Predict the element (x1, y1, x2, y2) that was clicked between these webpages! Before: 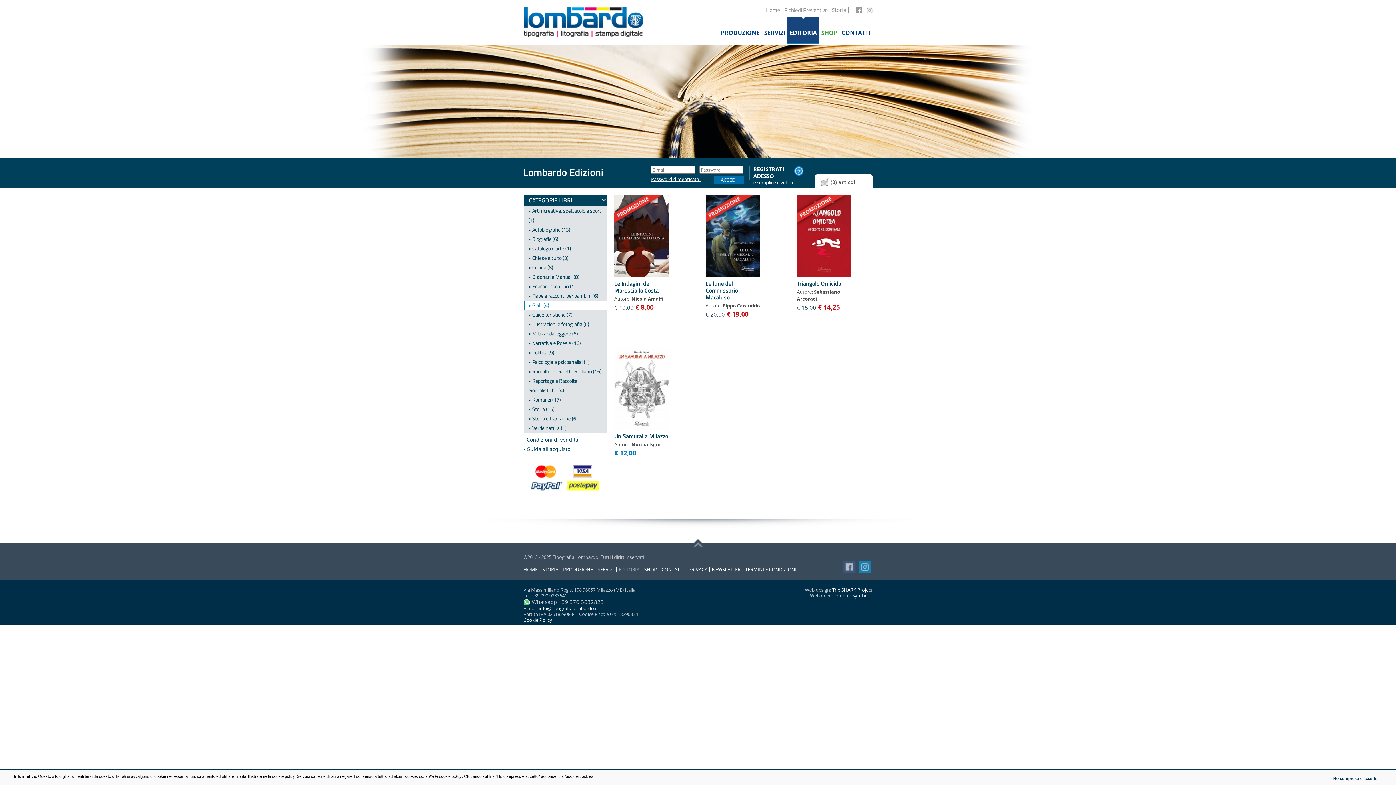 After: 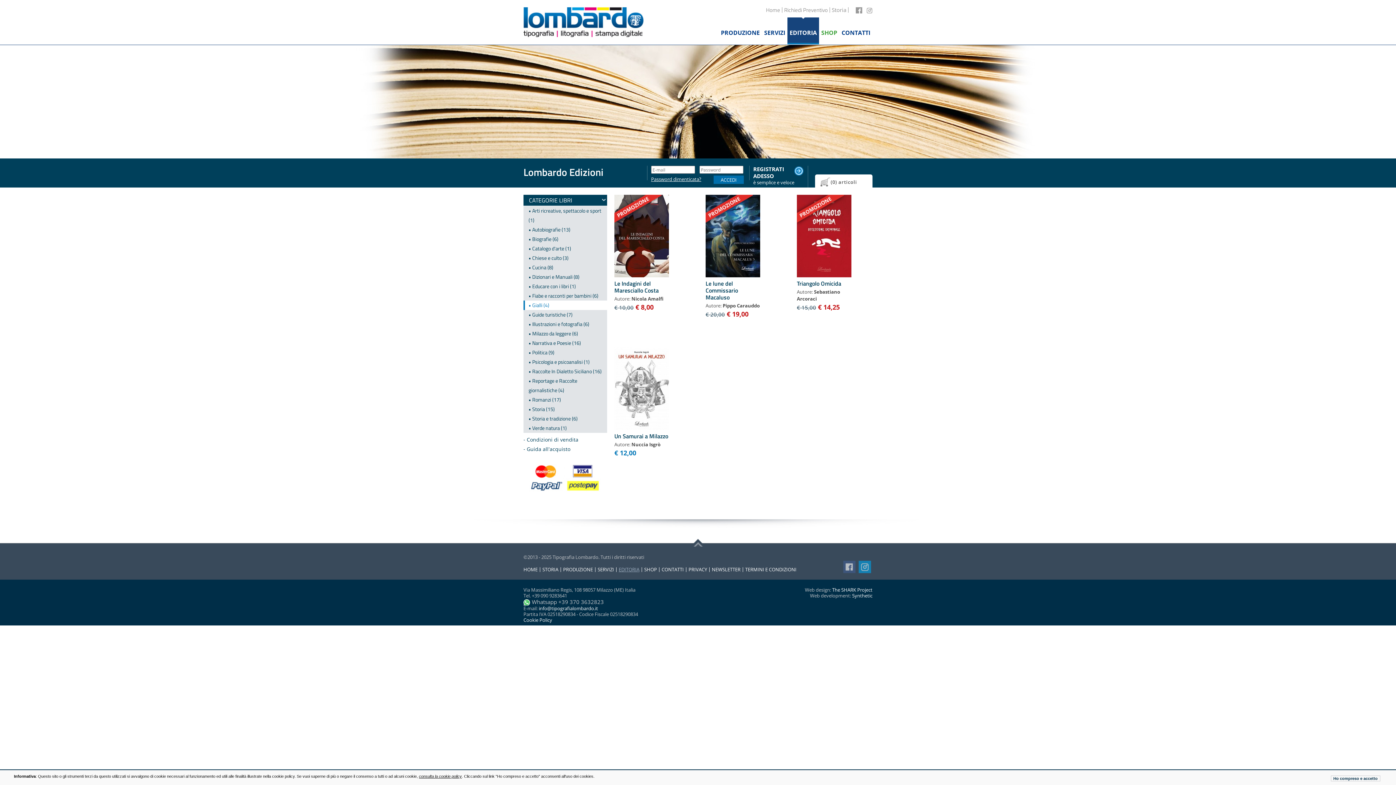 Action: bbox: (419, 774, 461, 778) label: consulta la cookie policy